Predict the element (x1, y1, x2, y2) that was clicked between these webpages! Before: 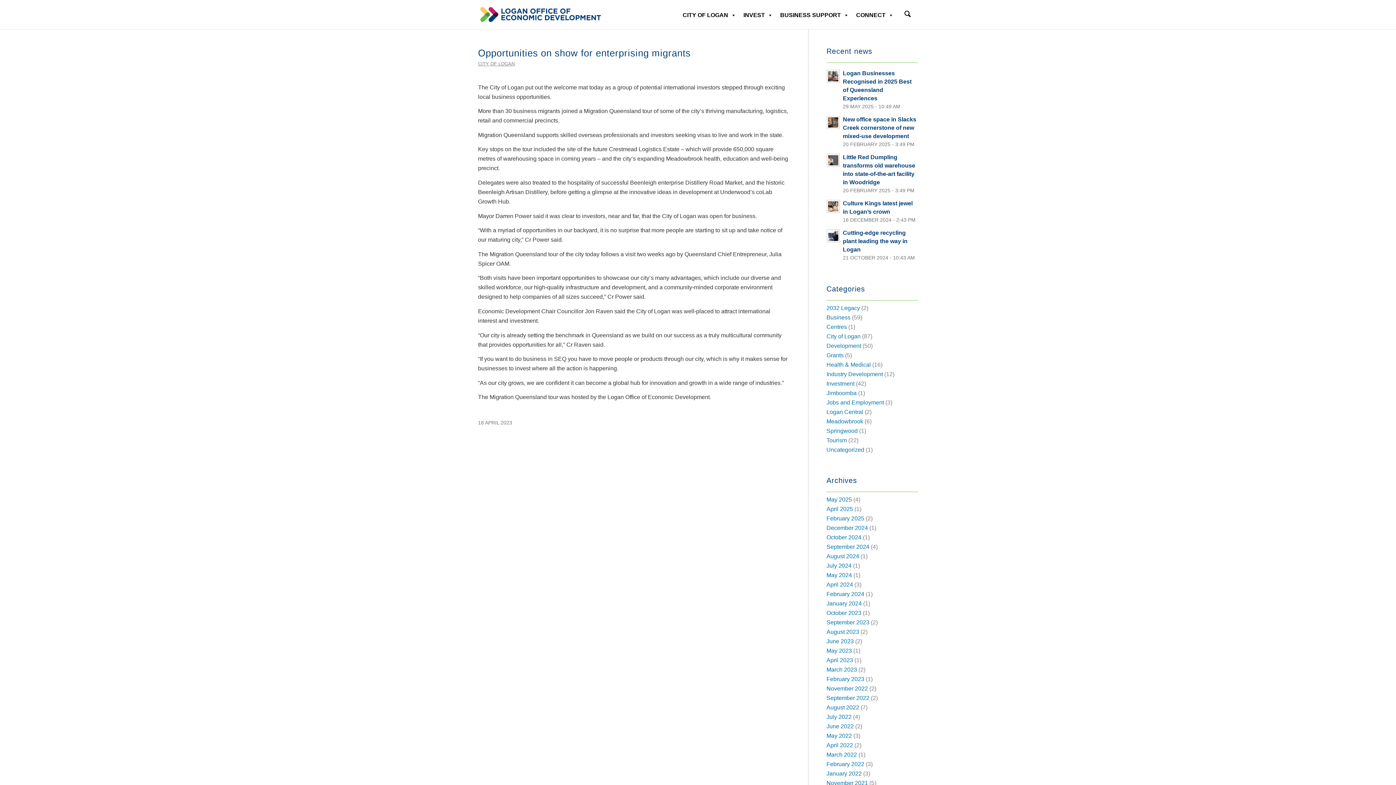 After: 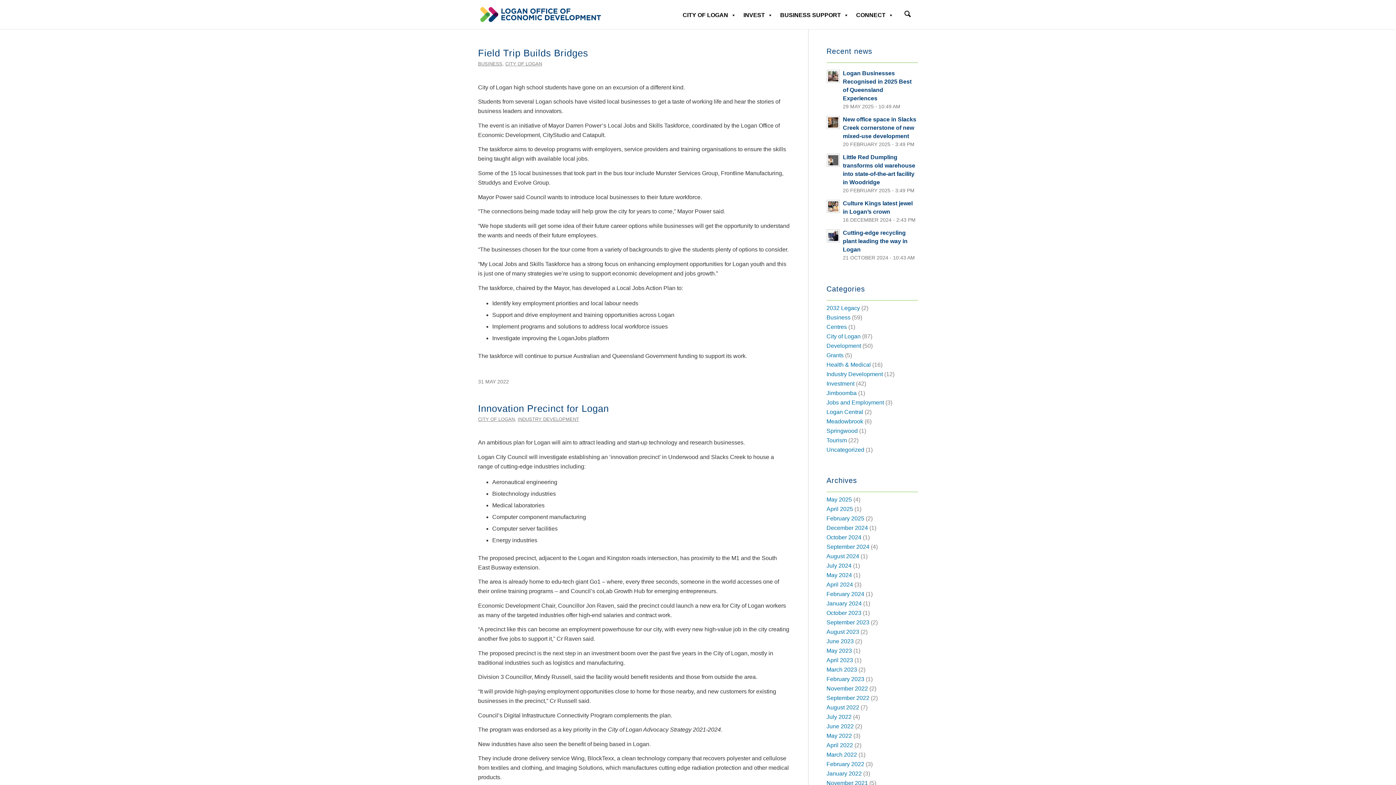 Action: label: May 2022 bbox: (826, 733, 852, 739)